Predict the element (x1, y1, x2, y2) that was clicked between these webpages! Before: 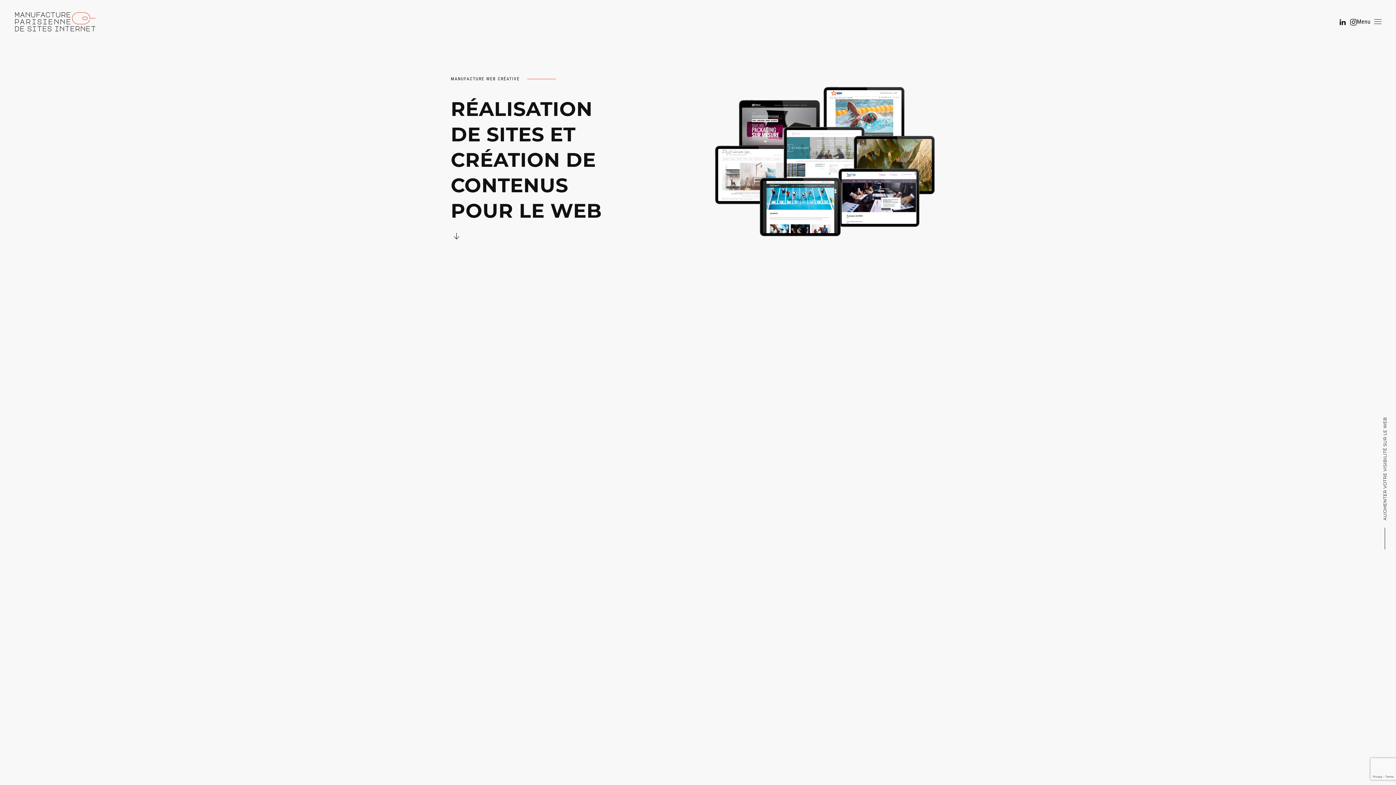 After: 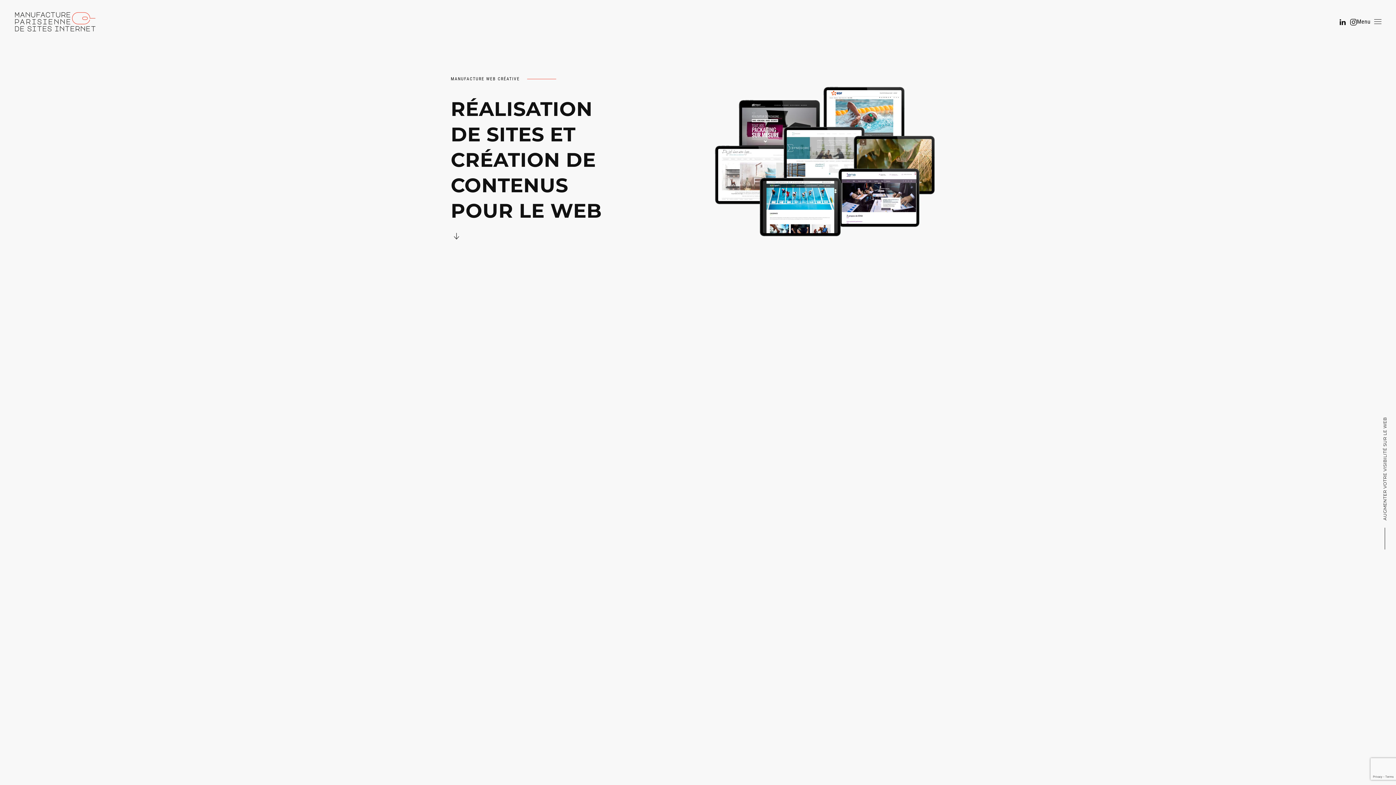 Action: label: Retourner à l'accueil bbox: (14, 7, 100, 36)